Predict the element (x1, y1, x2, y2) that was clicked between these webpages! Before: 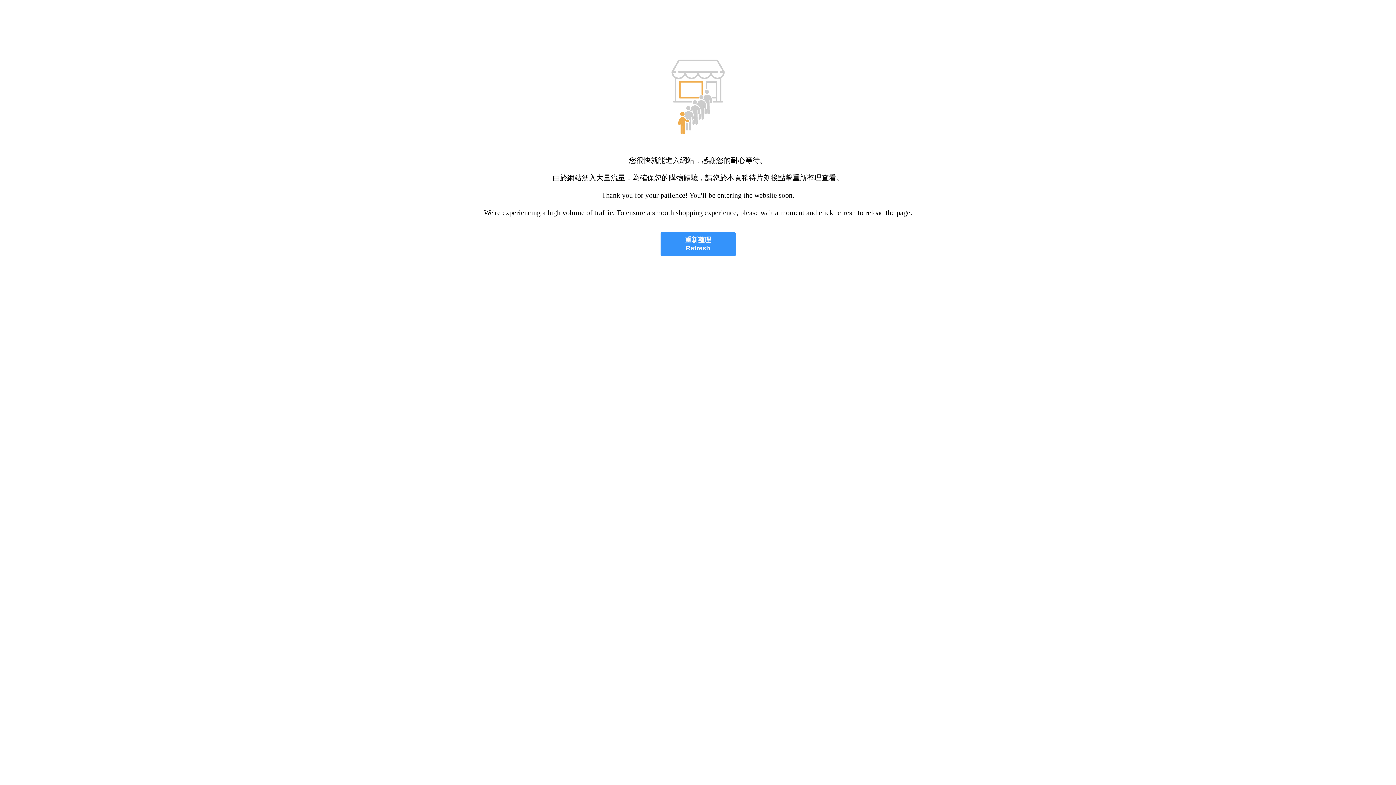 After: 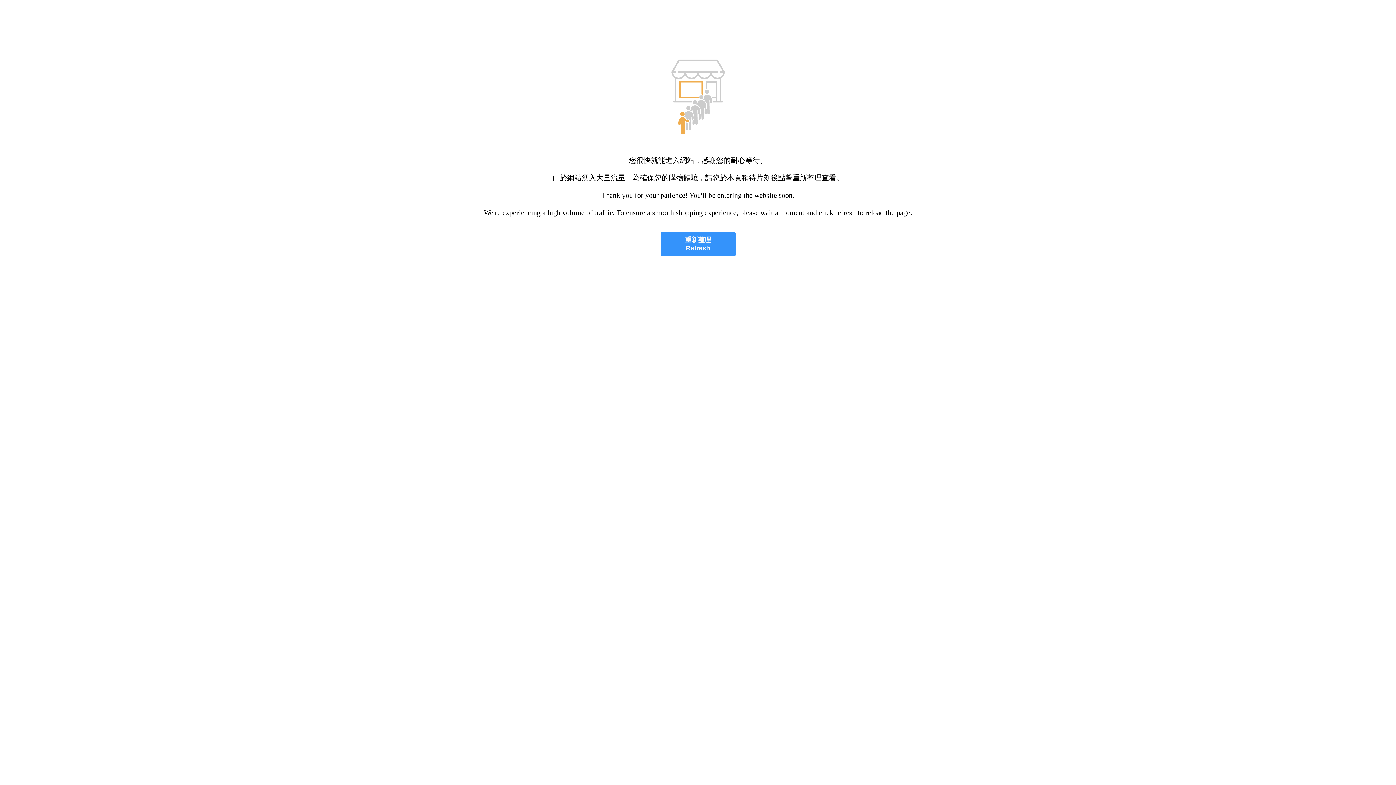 Action: label: 重新整理
Refresh bbox: (660, 232, 735, 256)